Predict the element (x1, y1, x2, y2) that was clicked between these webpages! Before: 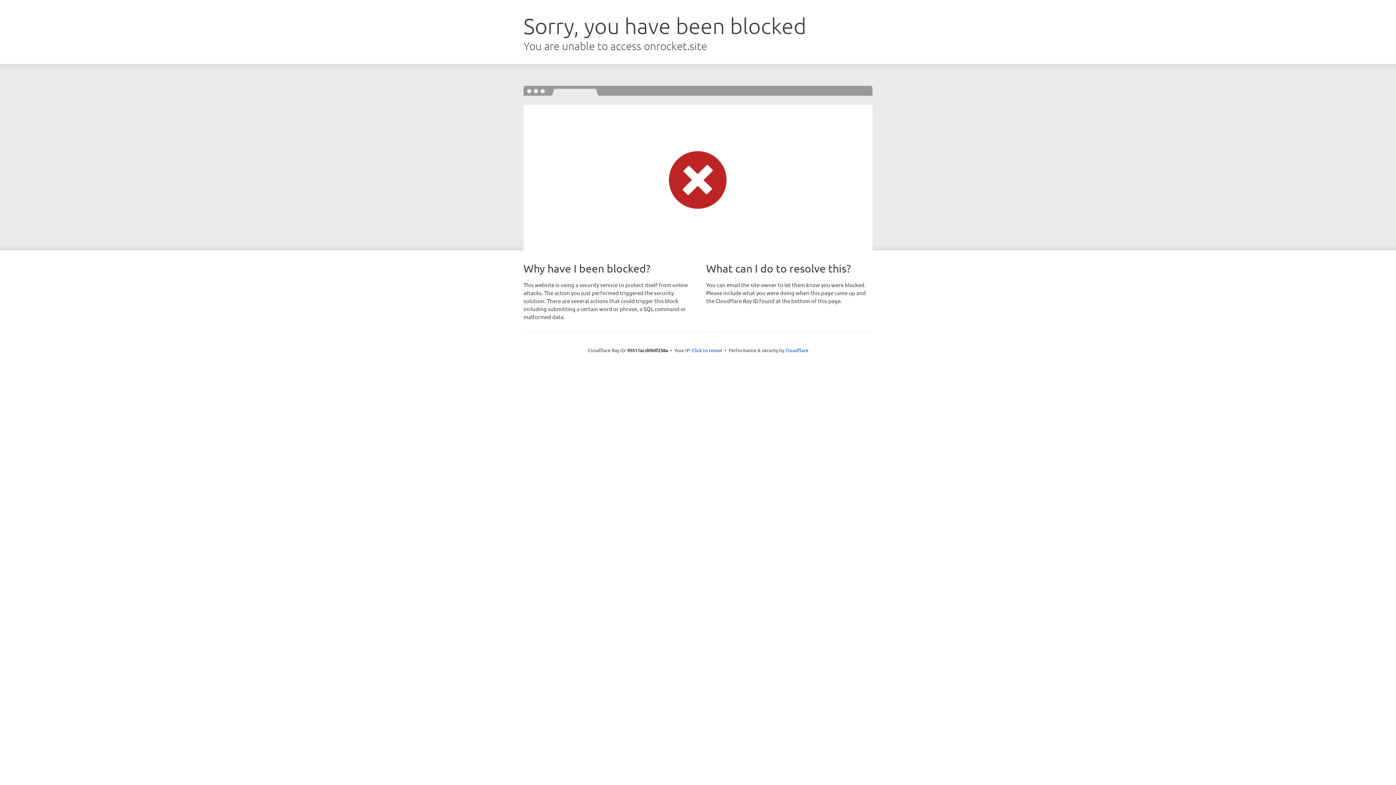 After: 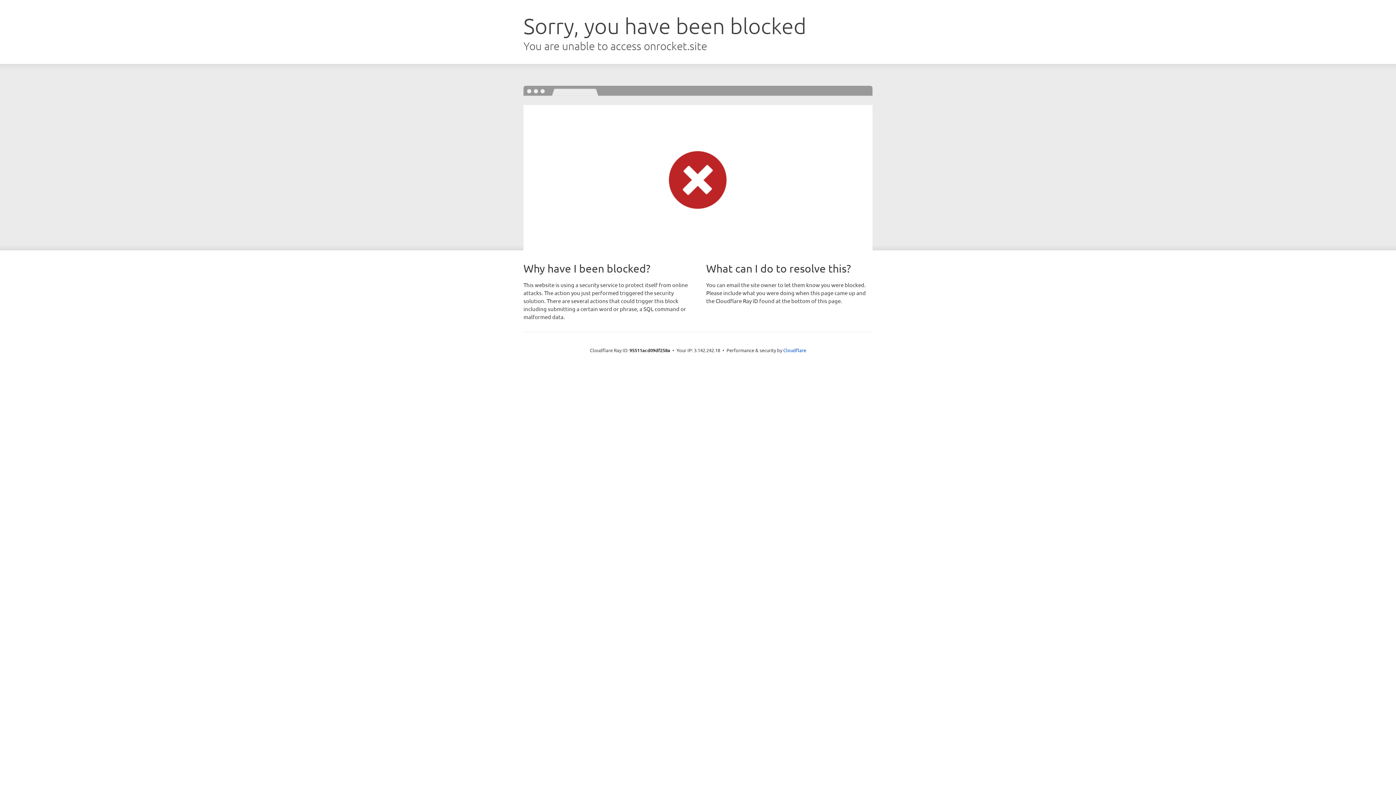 Action: label: Click to reveal bbox: (692, 346, 722, 353)